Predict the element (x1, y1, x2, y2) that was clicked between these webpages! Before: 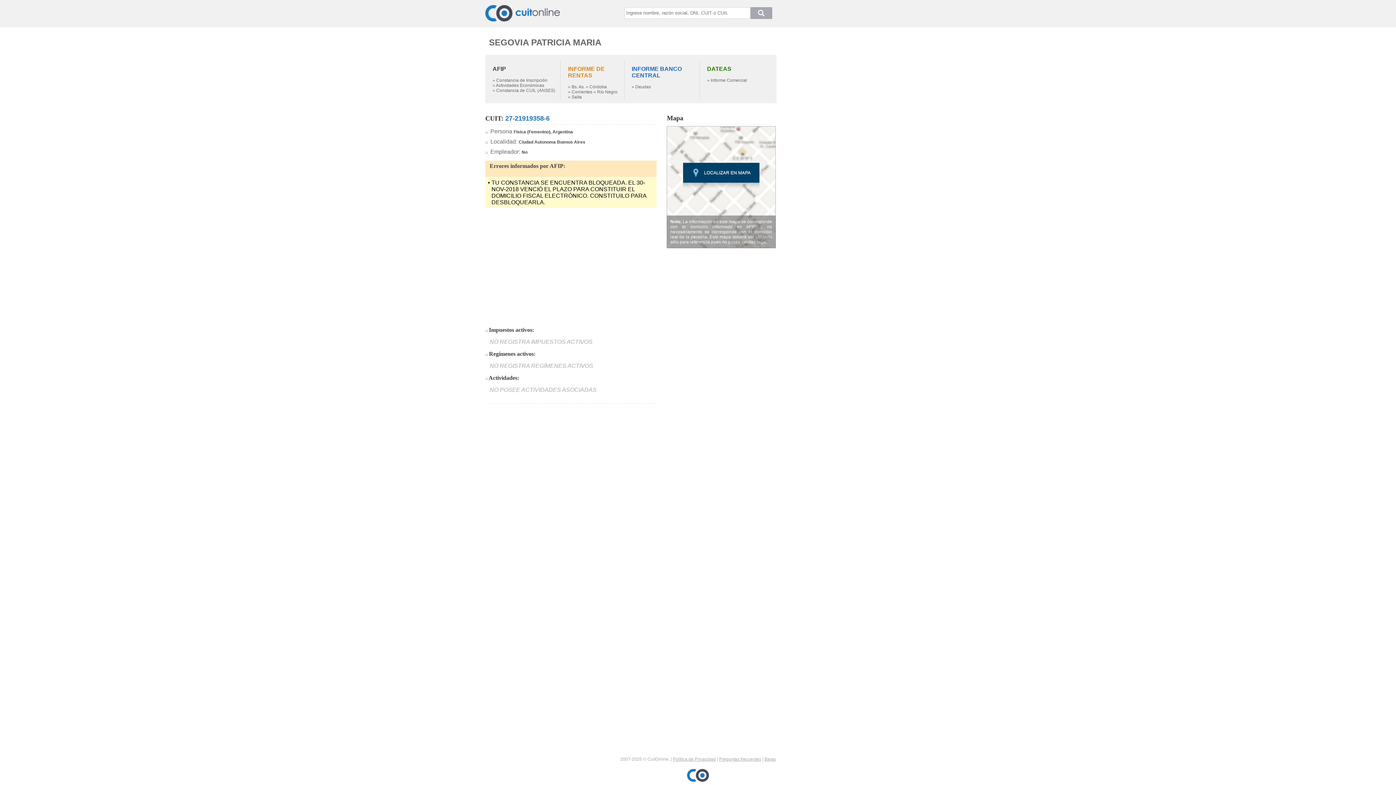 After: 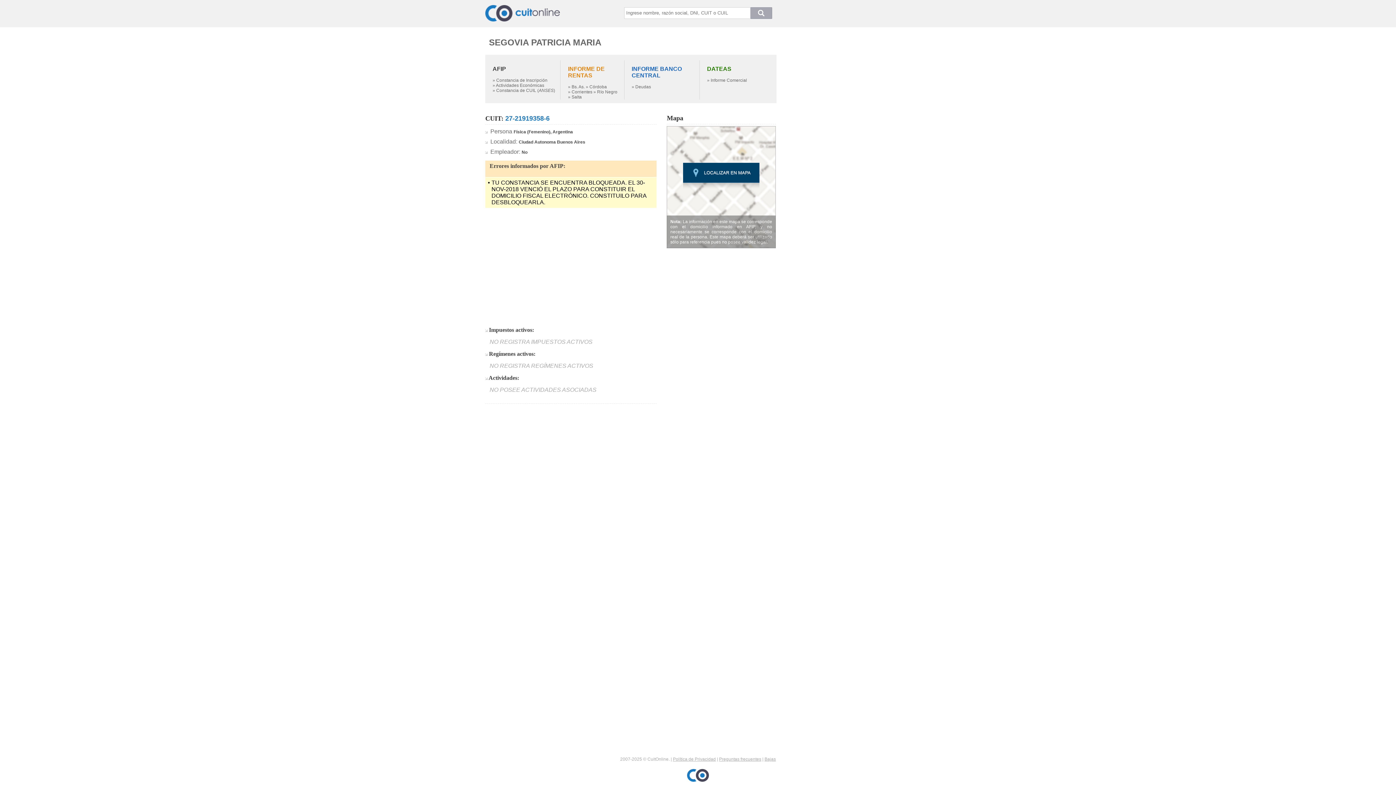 Action: bbox: (568, 89, 592, 94) label: » Corrientes